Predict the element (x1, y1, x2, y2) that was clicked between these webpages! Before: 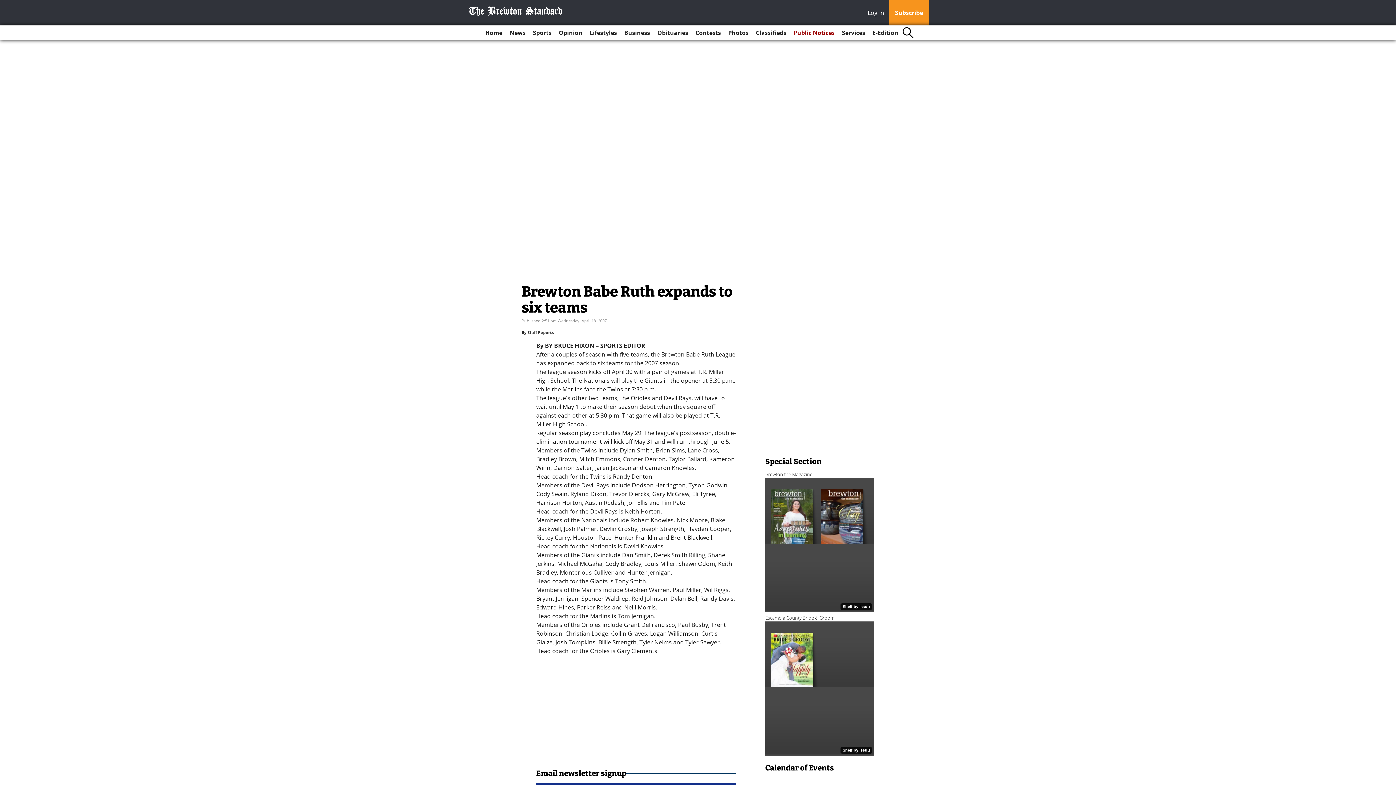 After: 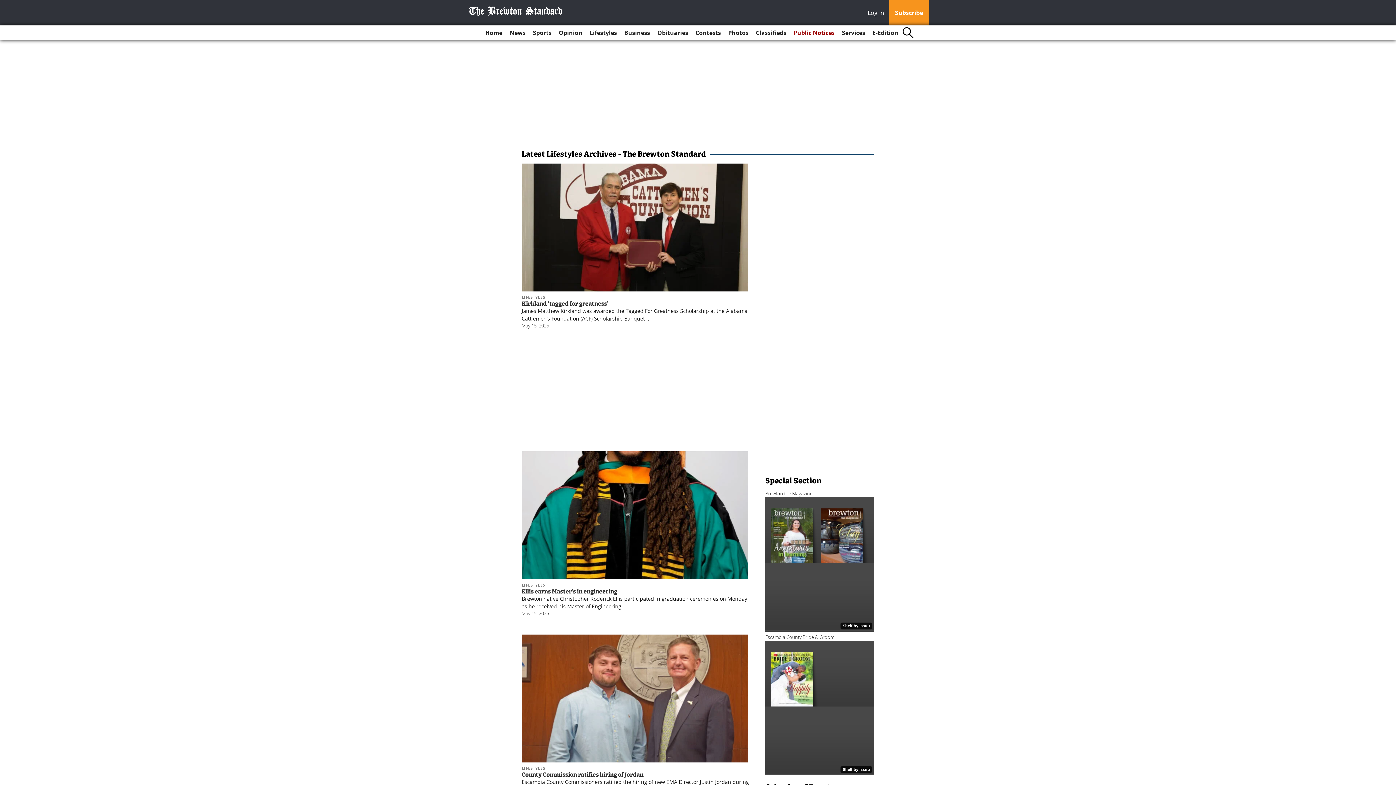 Action: bbox: (586, 25, 620, 40) label: Lifestyles